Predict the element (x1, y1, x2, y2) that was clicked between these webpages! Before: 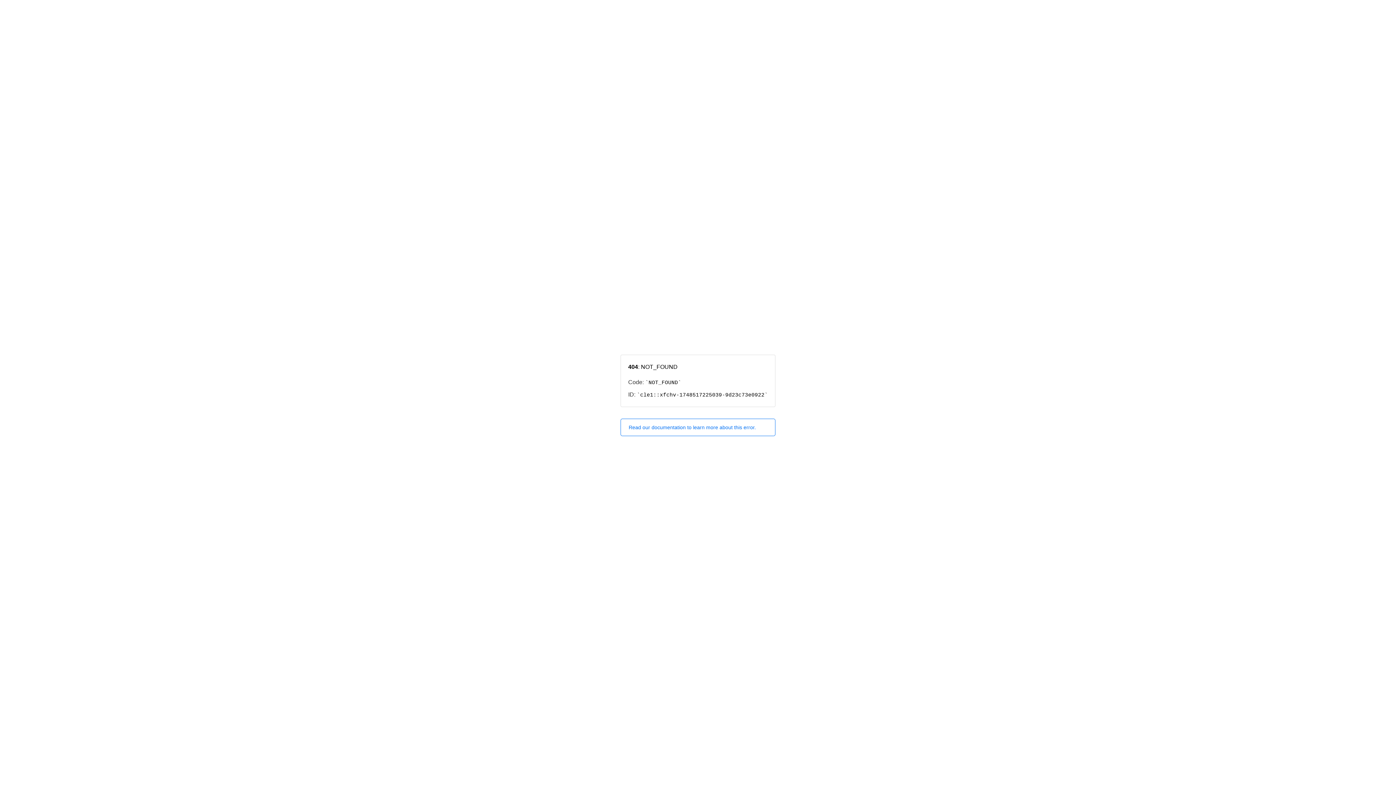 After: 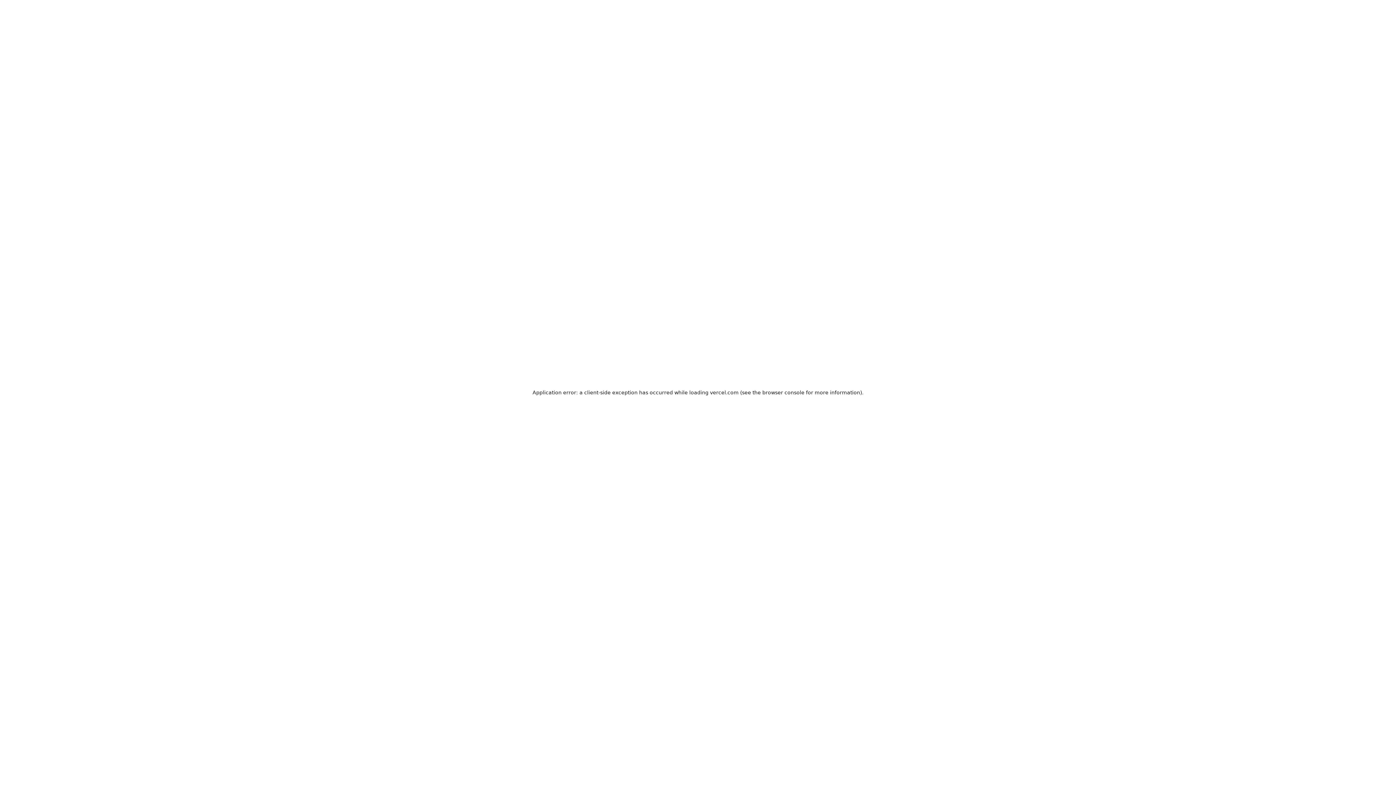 Action: bbox: (620, 418, 775, 436) label: Read our documentation to learn more about this error.